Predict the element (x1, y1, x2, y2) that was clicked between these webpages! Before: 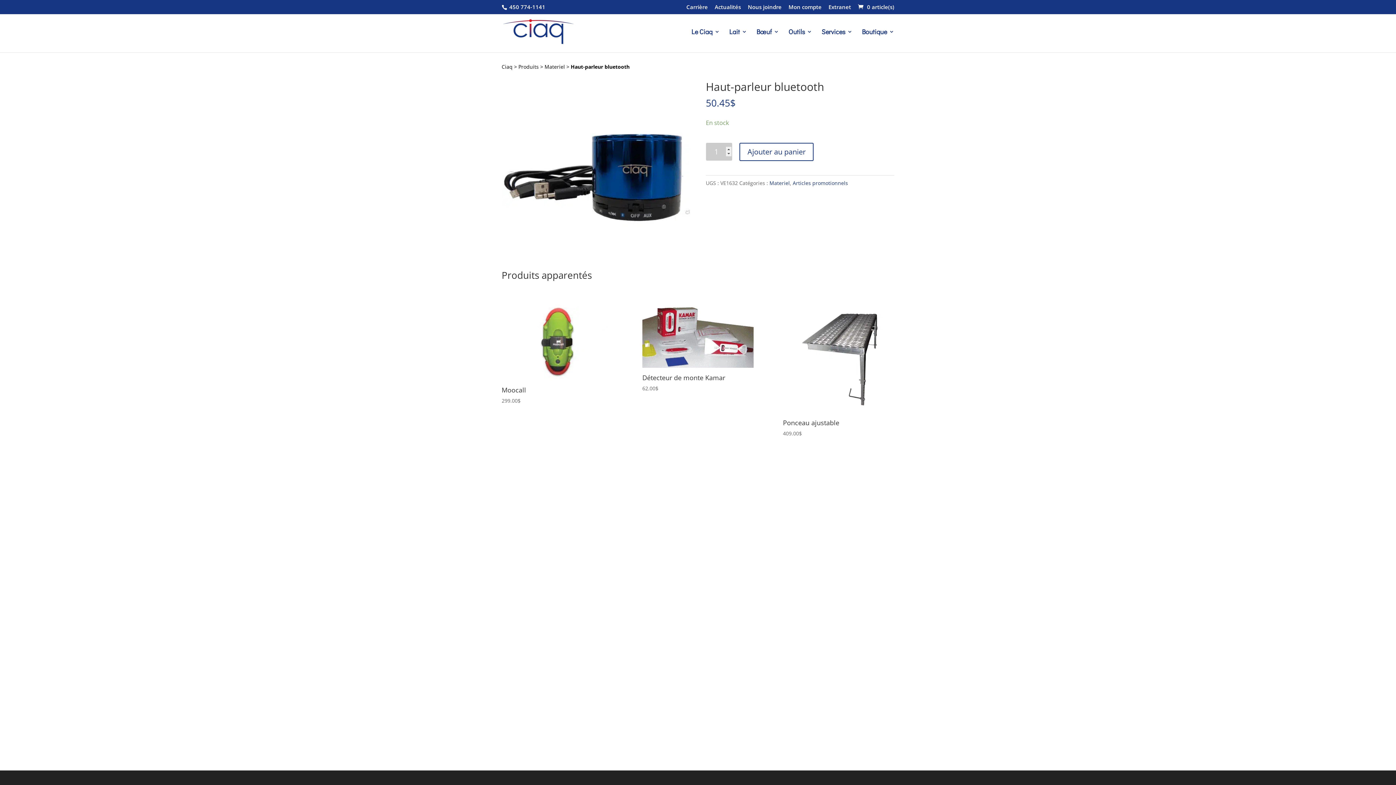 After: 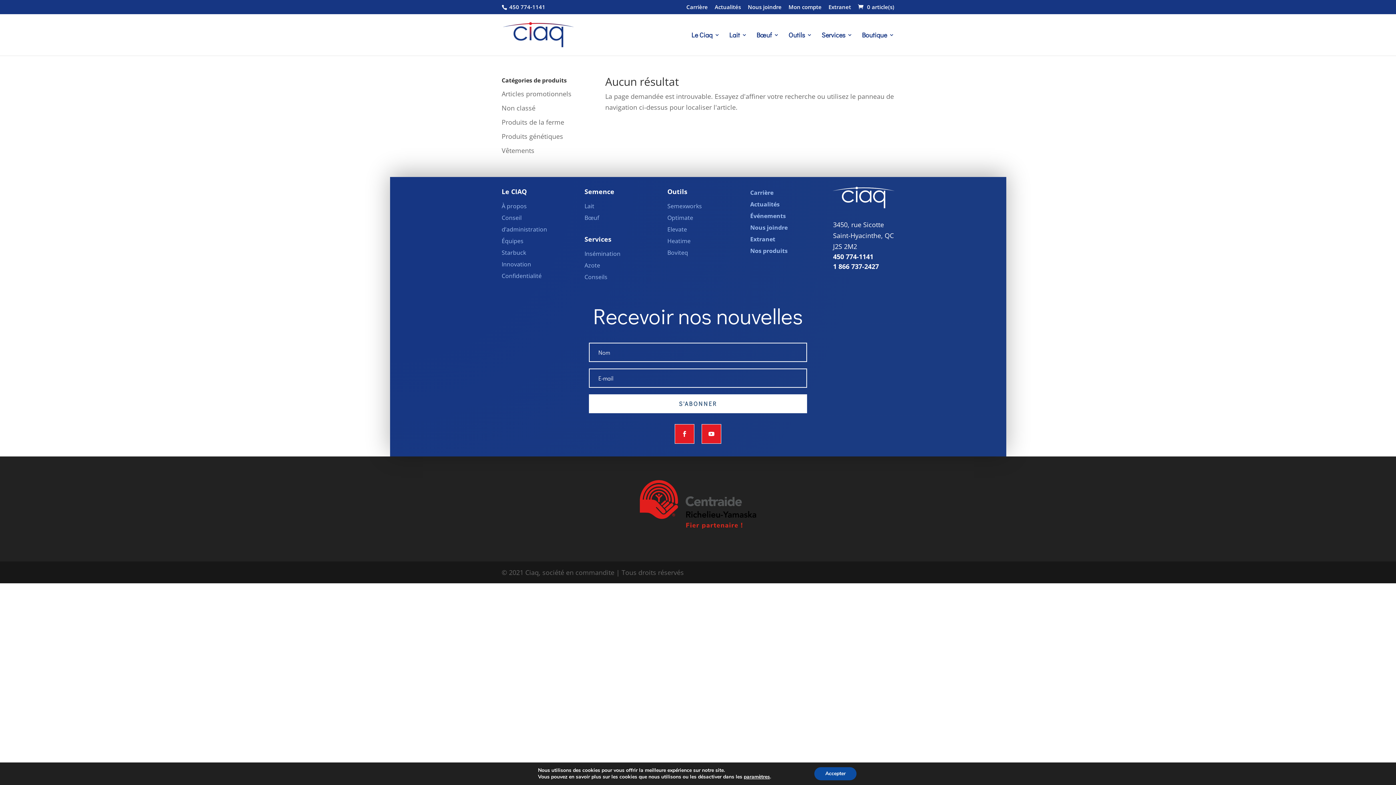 Action: label: Services bbox: (821, 29, 852, 52)